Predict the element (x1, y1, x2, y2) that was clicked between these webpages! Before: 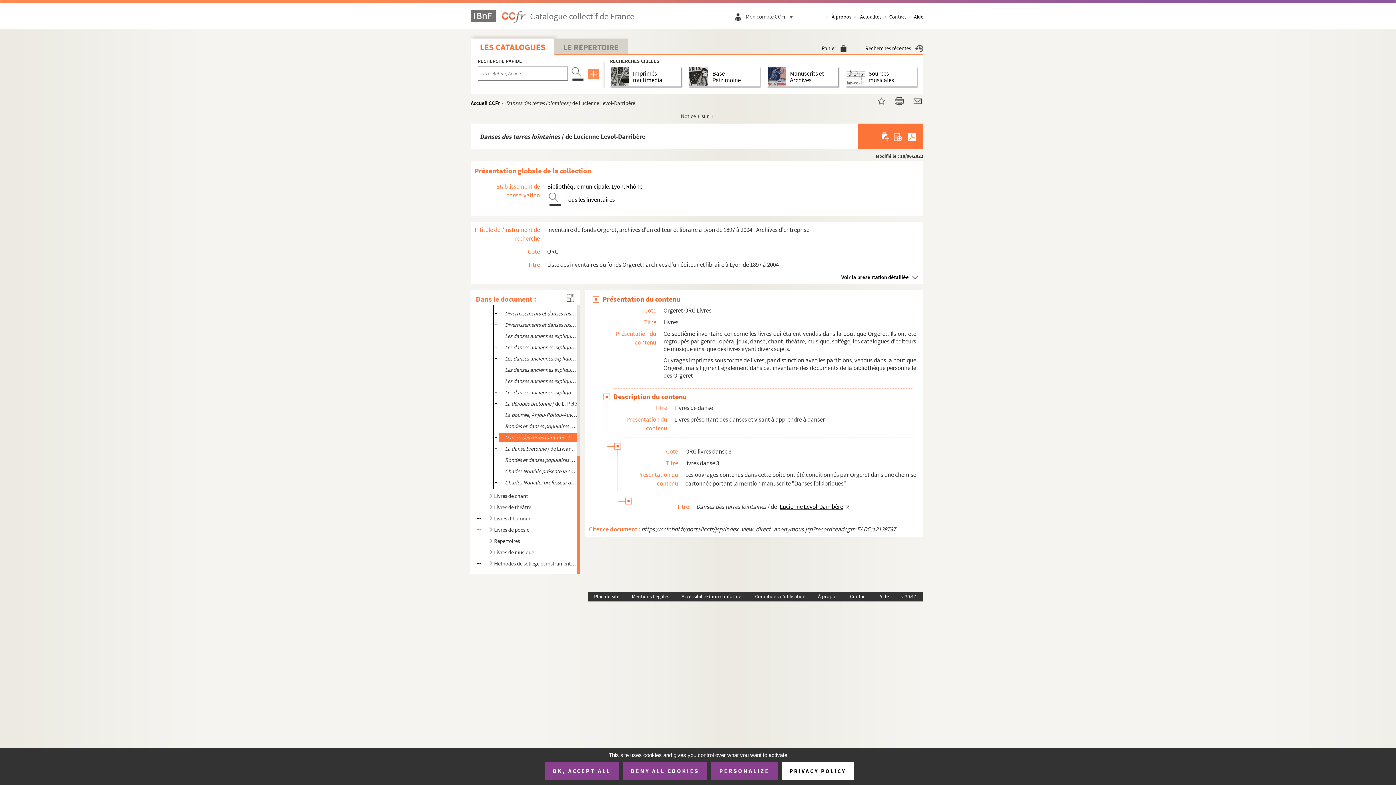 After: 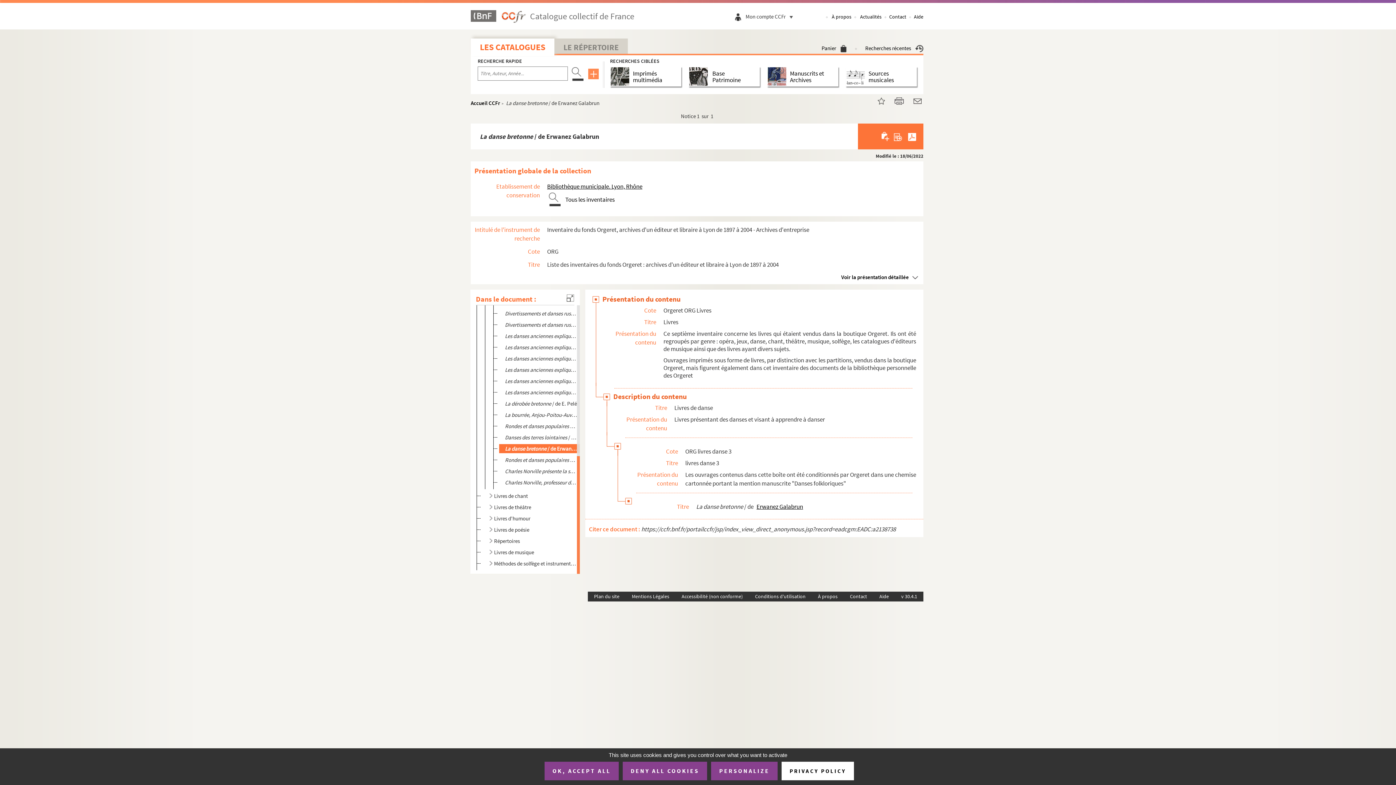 Action: label: La danse bretonne / de Erwanez Galabrun bbox: (505, 444, 577, 453)